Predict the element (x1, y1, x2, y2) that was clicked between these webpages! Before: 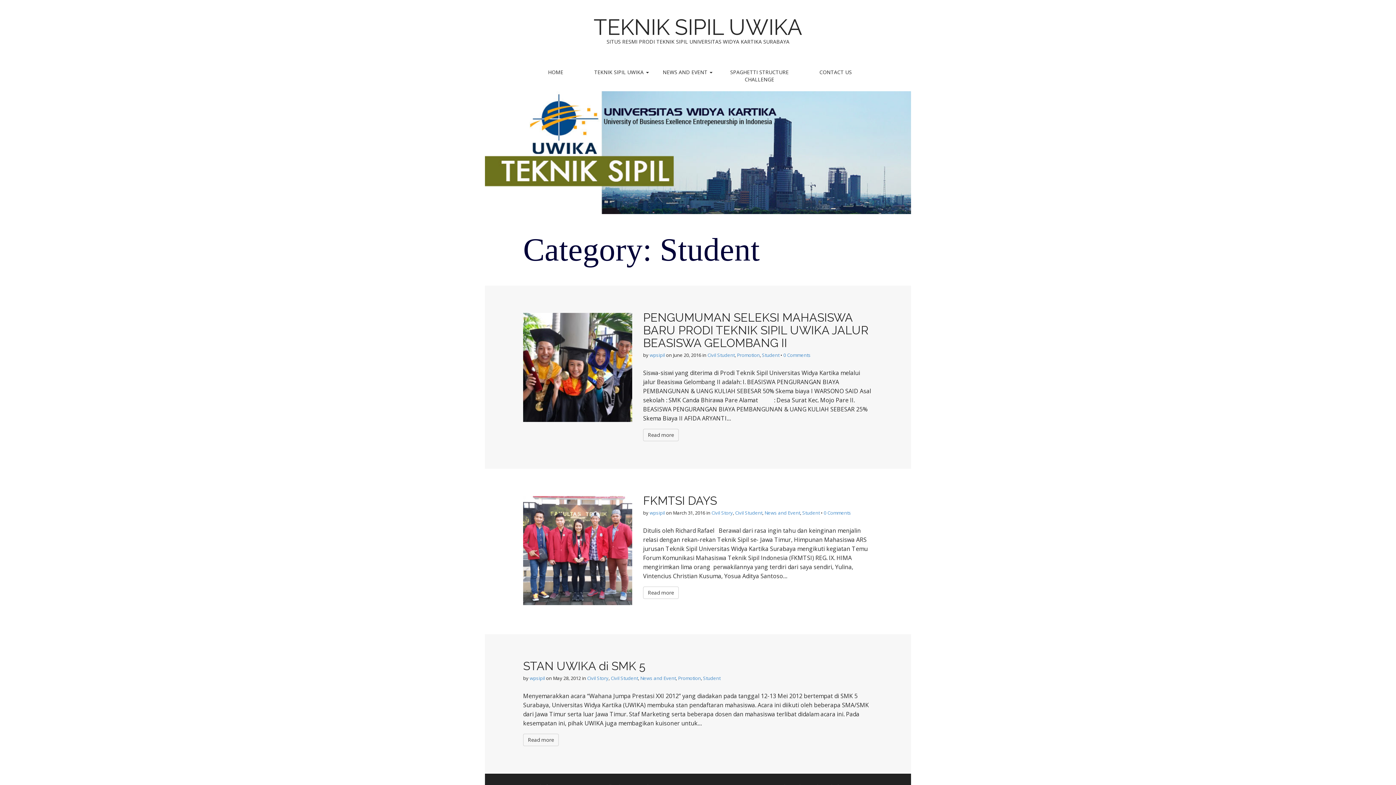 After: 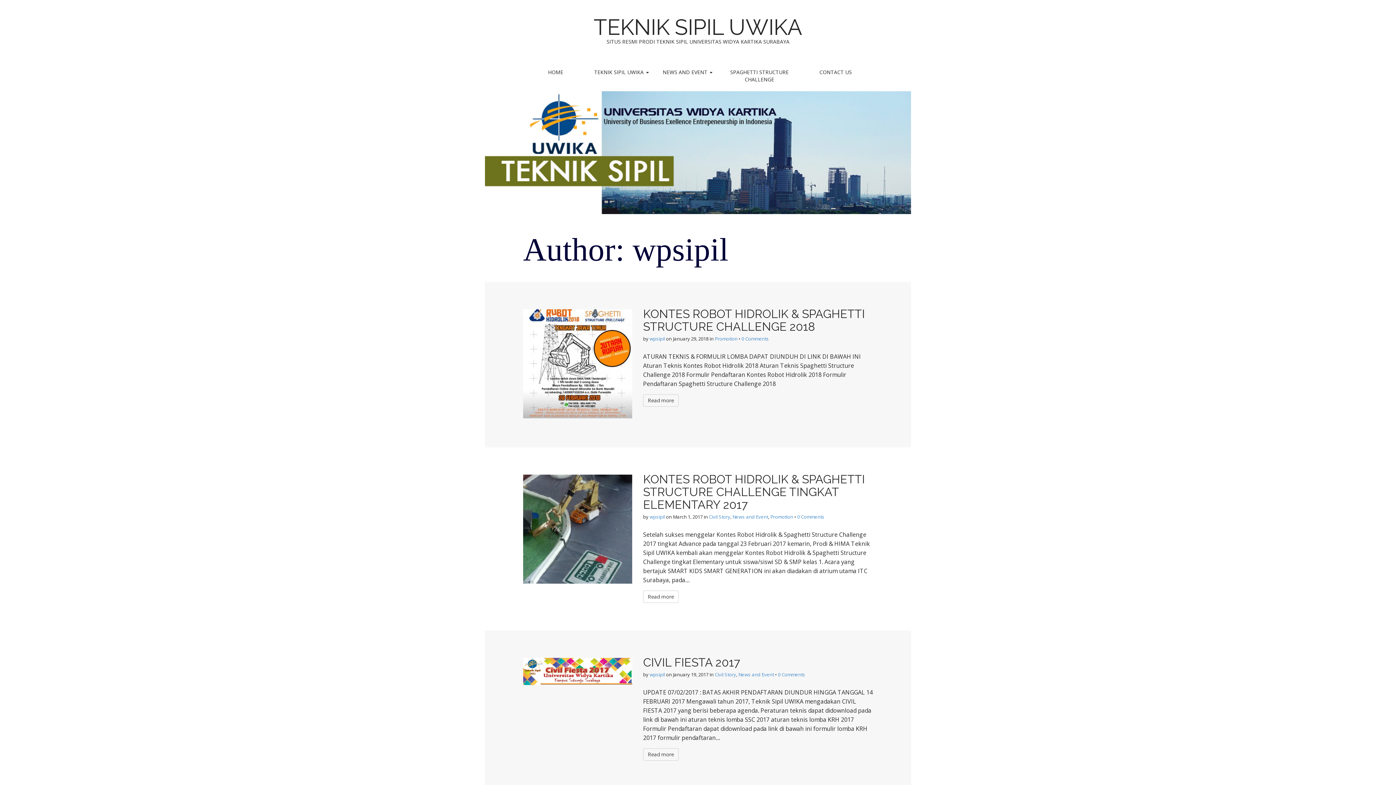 Action: bbox: (649, 509, 665, 516) label: wpsipil